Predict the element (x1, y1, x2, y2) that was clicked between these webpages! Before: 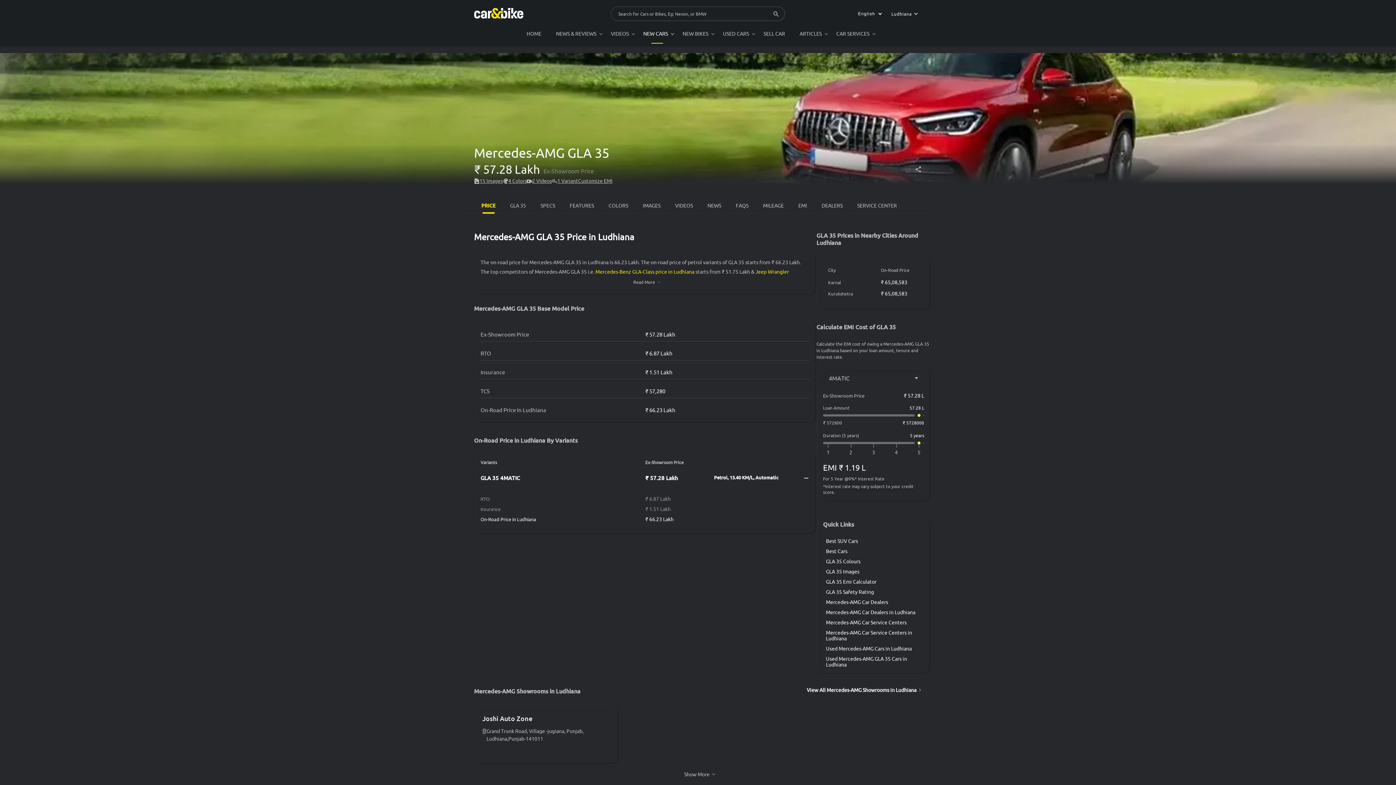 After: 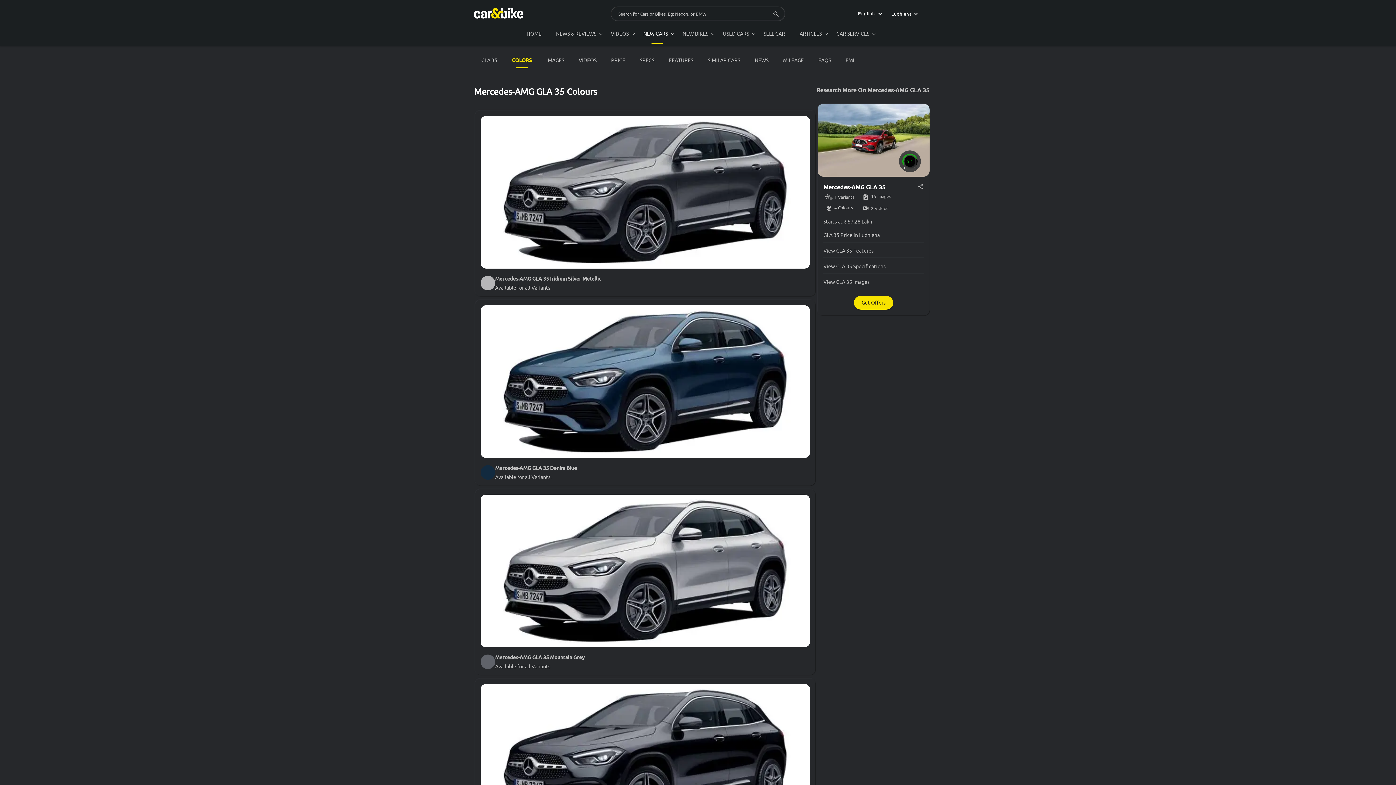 Action: bbox: (608, 202, 628, 208) label: COLORS